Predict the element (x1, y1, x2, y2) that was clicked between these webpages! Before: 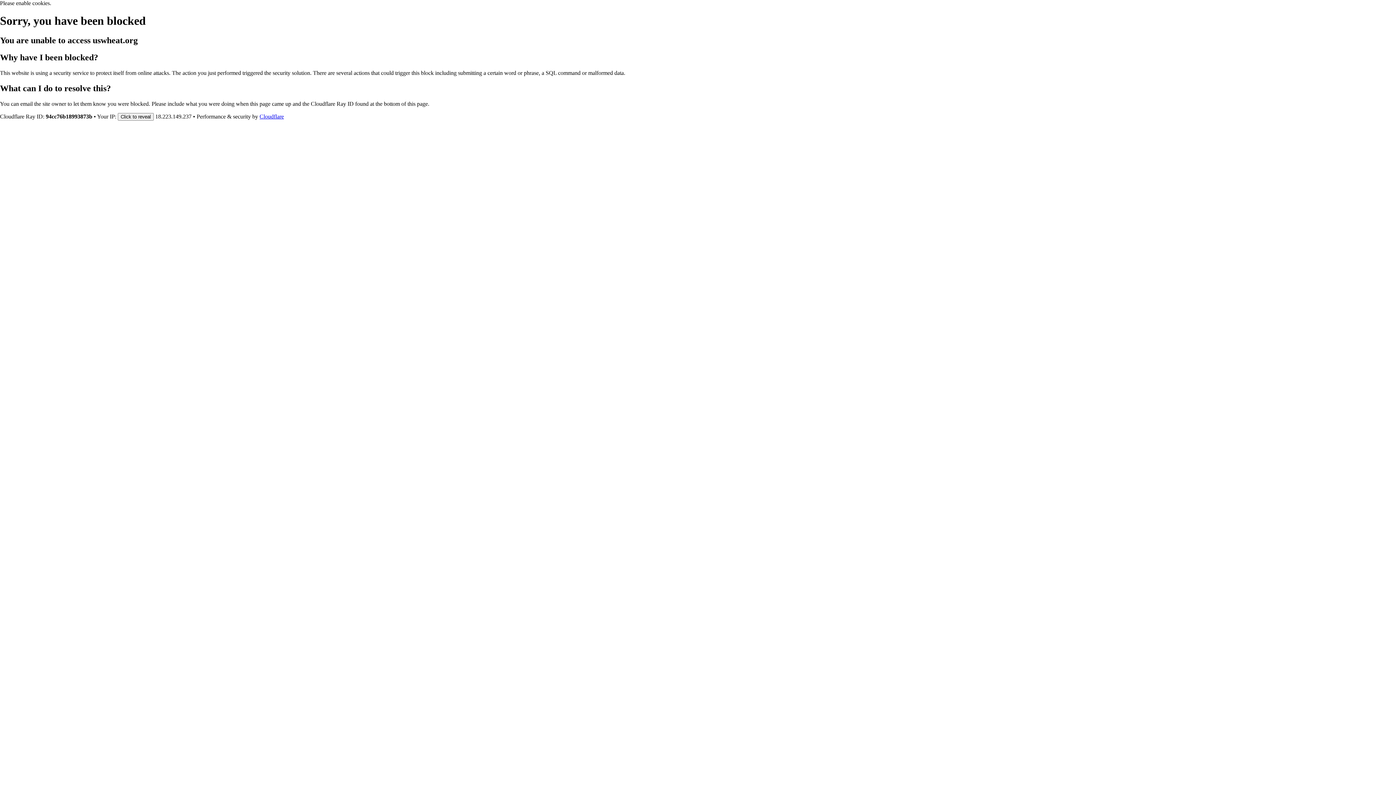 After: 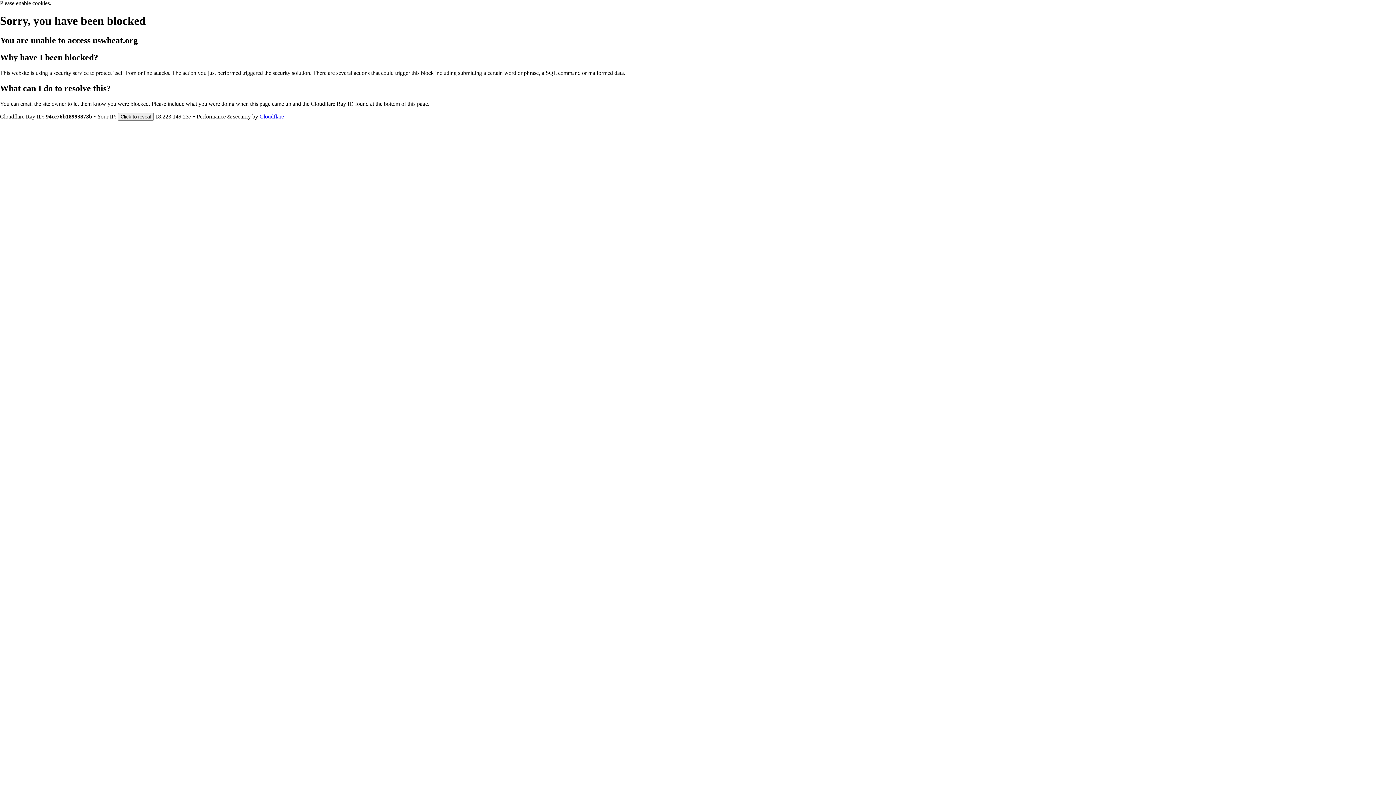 Action: label: Cloudflare bbox: (259, 113, 284, 119)